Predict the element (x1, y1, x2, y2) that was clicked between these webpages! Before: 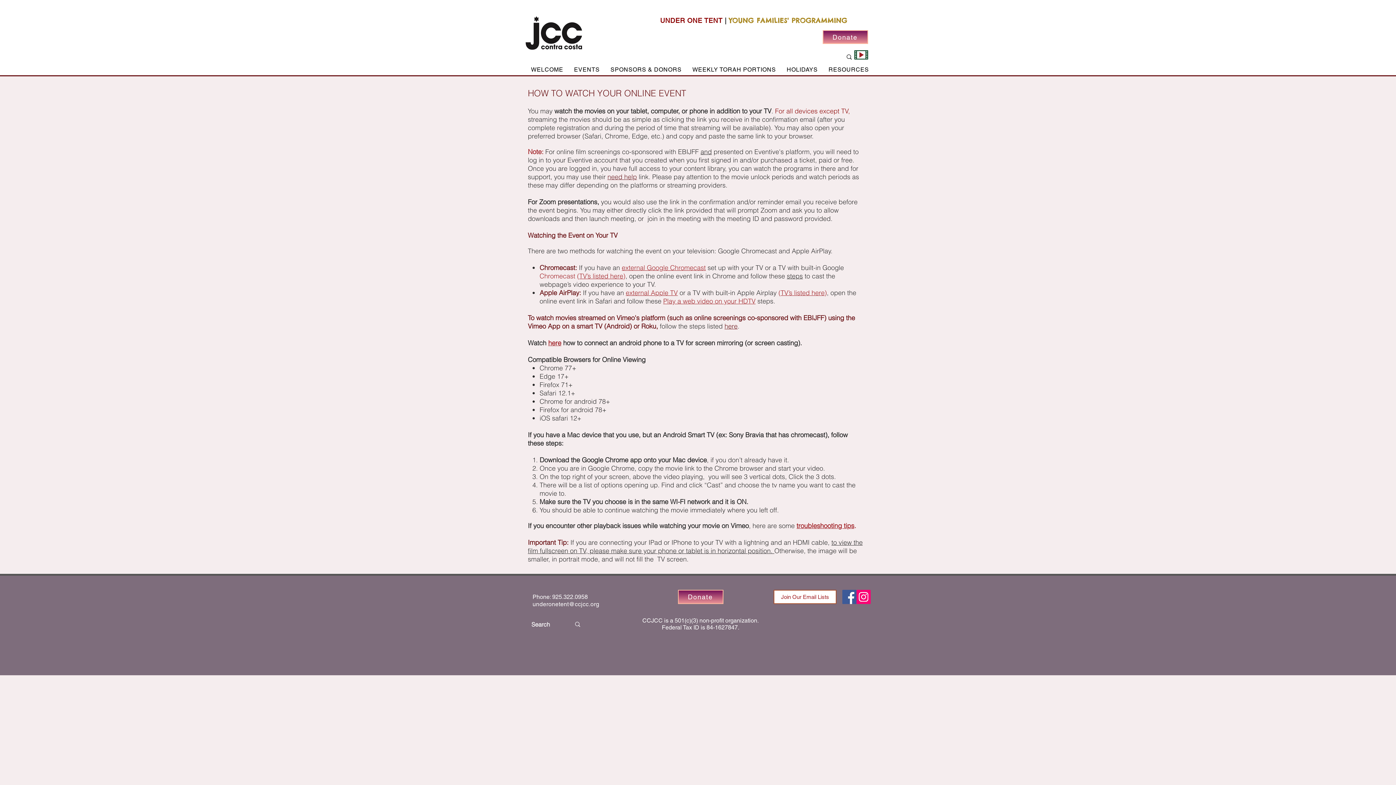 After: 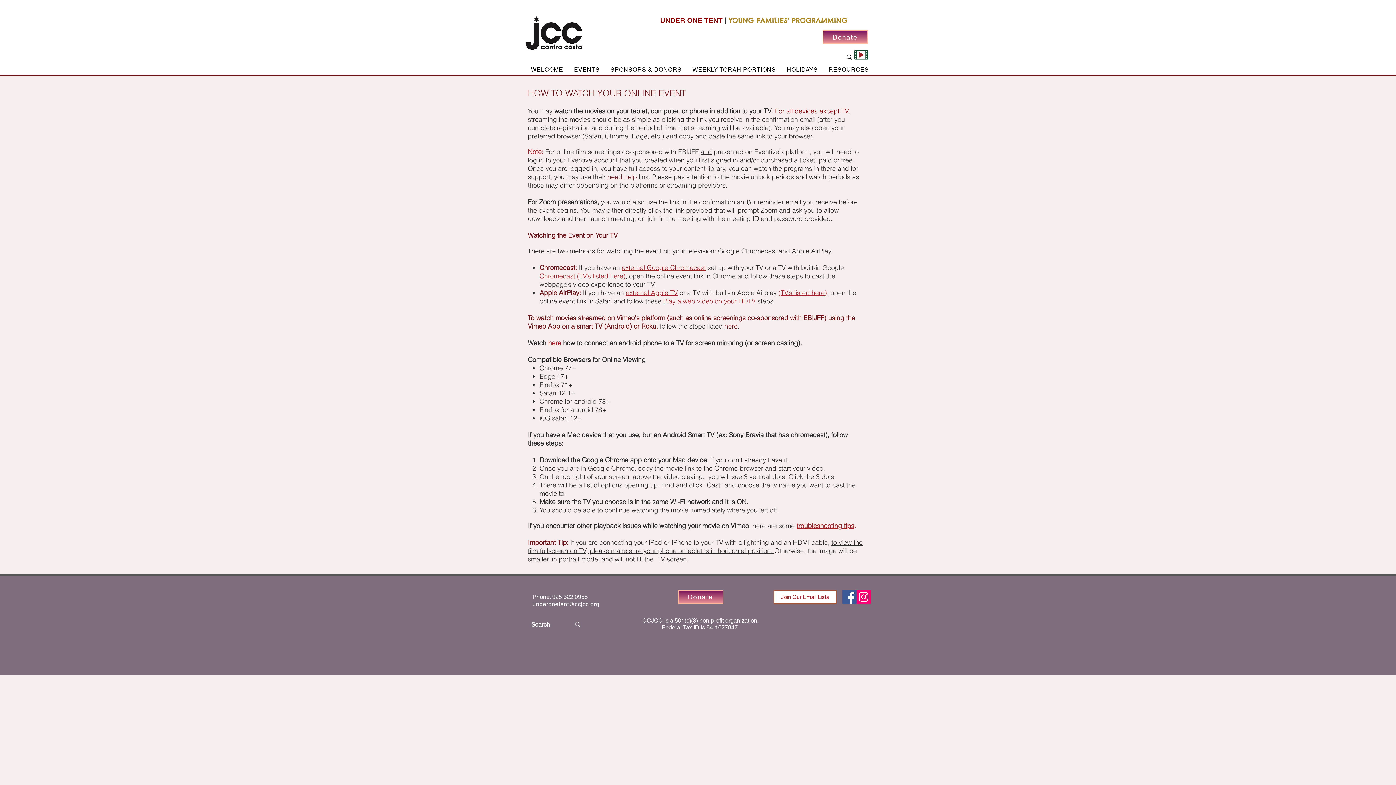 Action: bbox: (787, 272, 803, 280) label: steps